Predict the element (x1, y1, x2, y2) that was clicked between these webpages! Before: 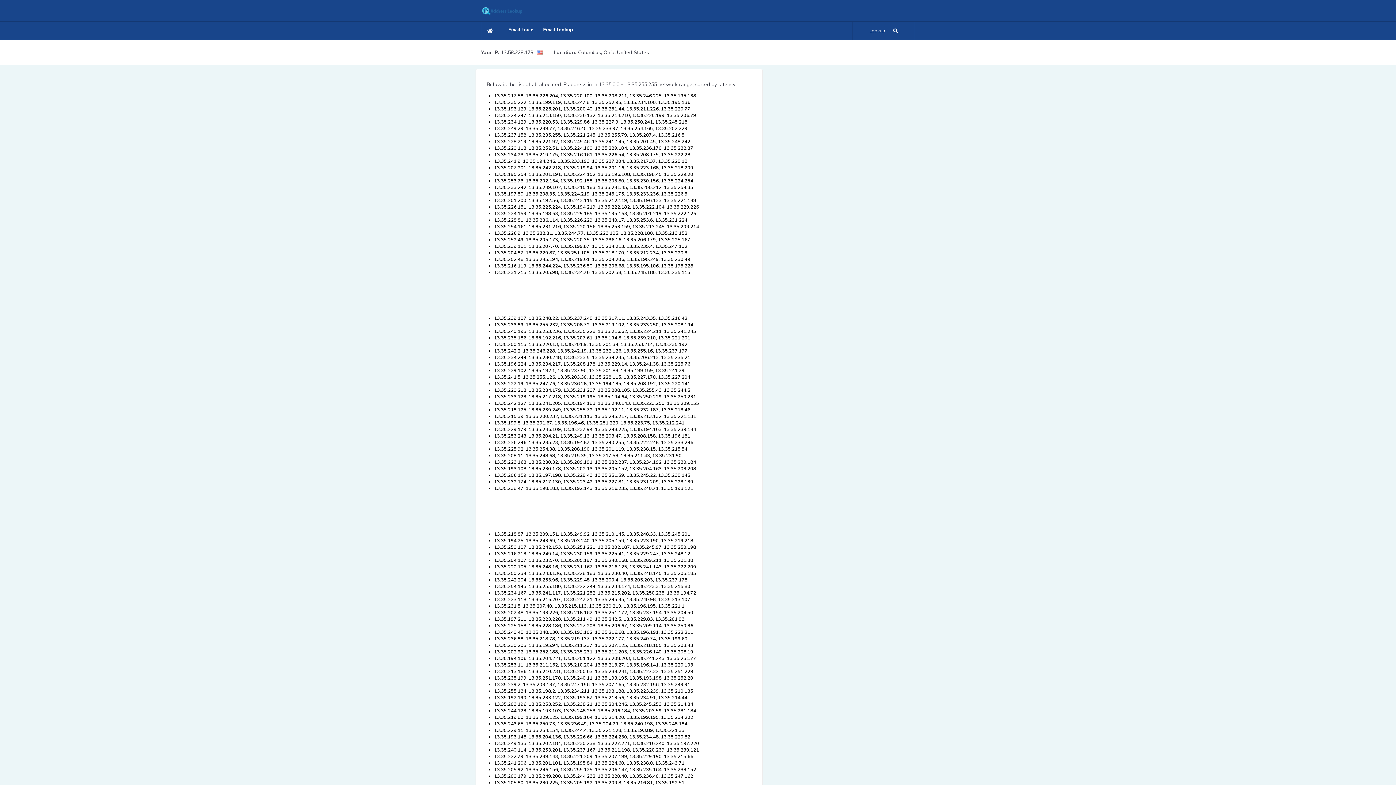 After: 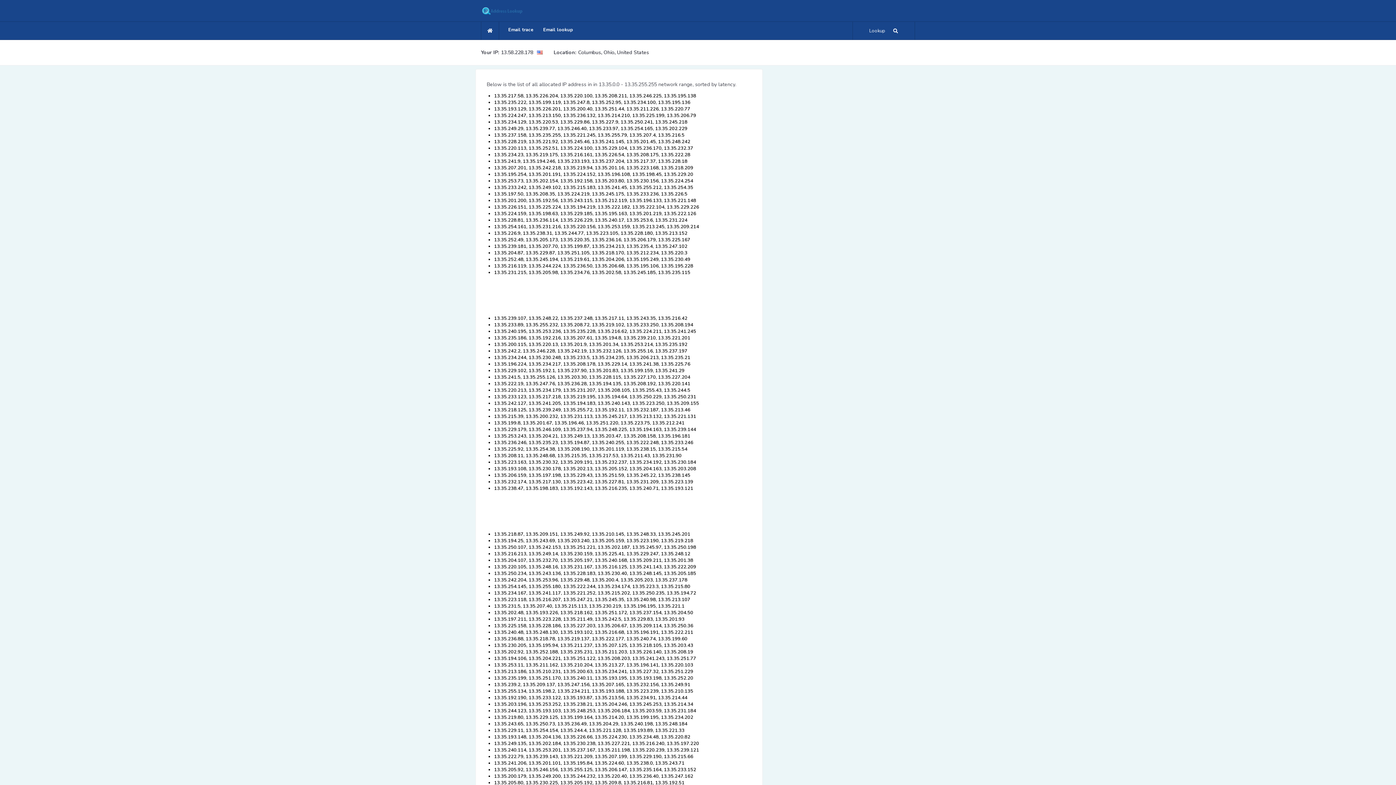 Action: label: Columbus, Ohio, United States bbox: (578, 49, 649, 56)